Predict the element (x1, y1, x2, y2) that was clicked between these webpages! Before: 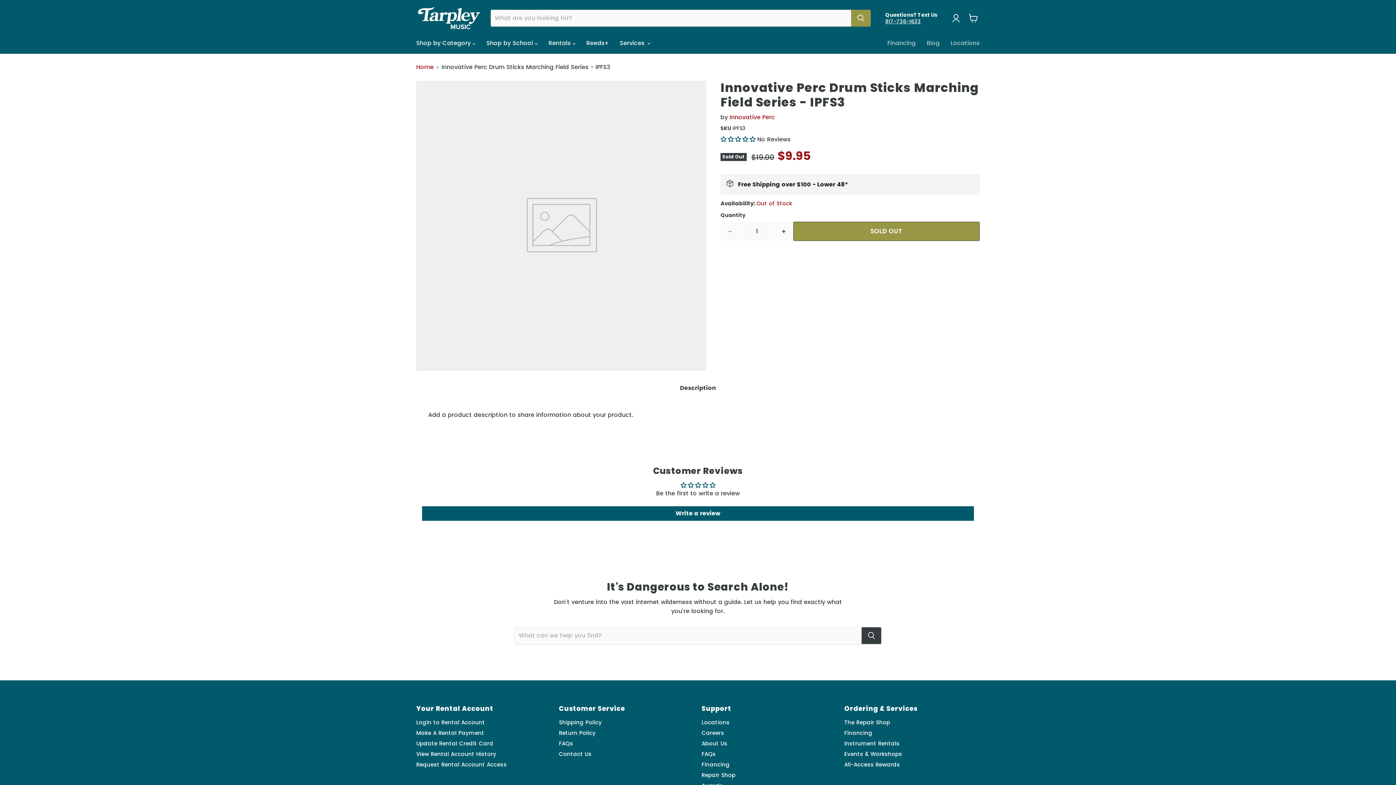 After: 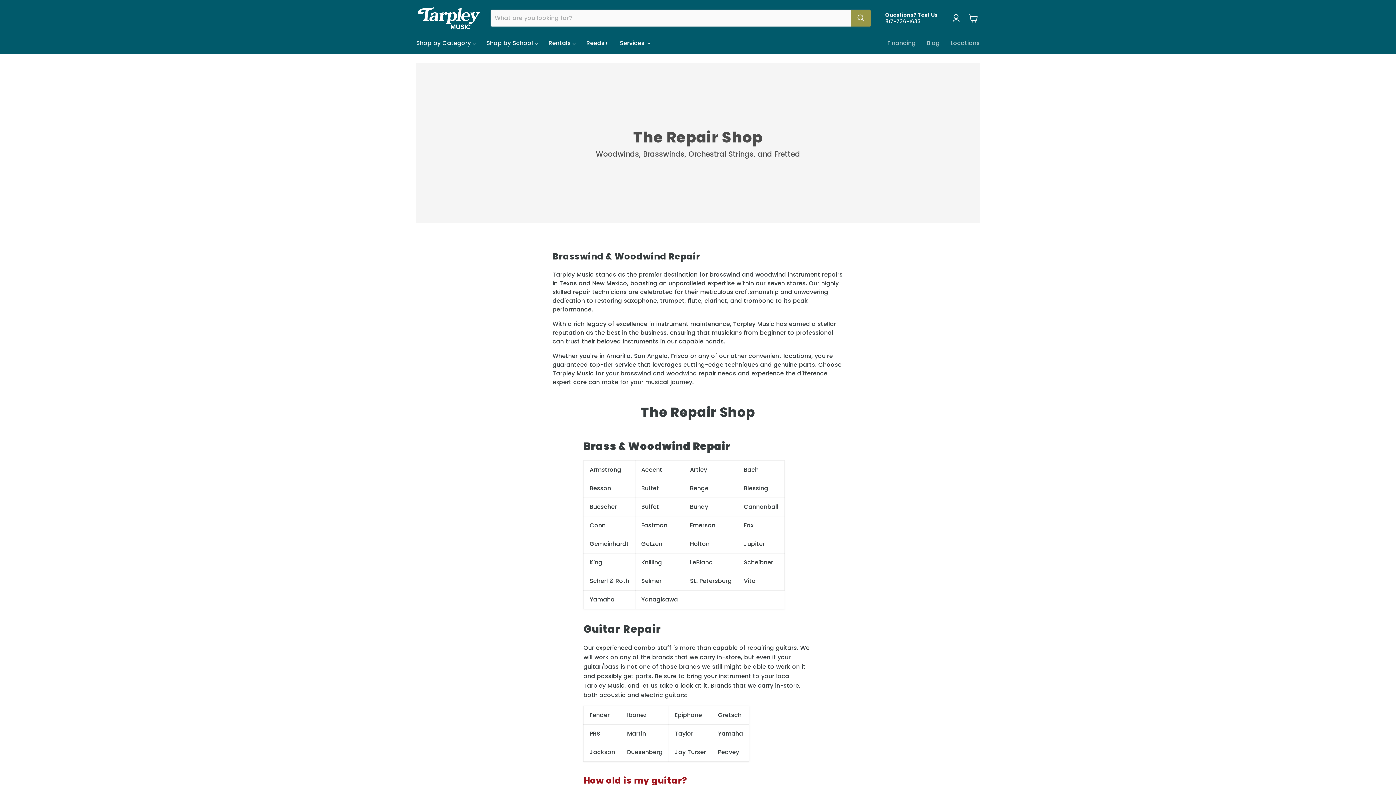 Action: label: The Repair Shop bbox: (844, 719, 890, 726)